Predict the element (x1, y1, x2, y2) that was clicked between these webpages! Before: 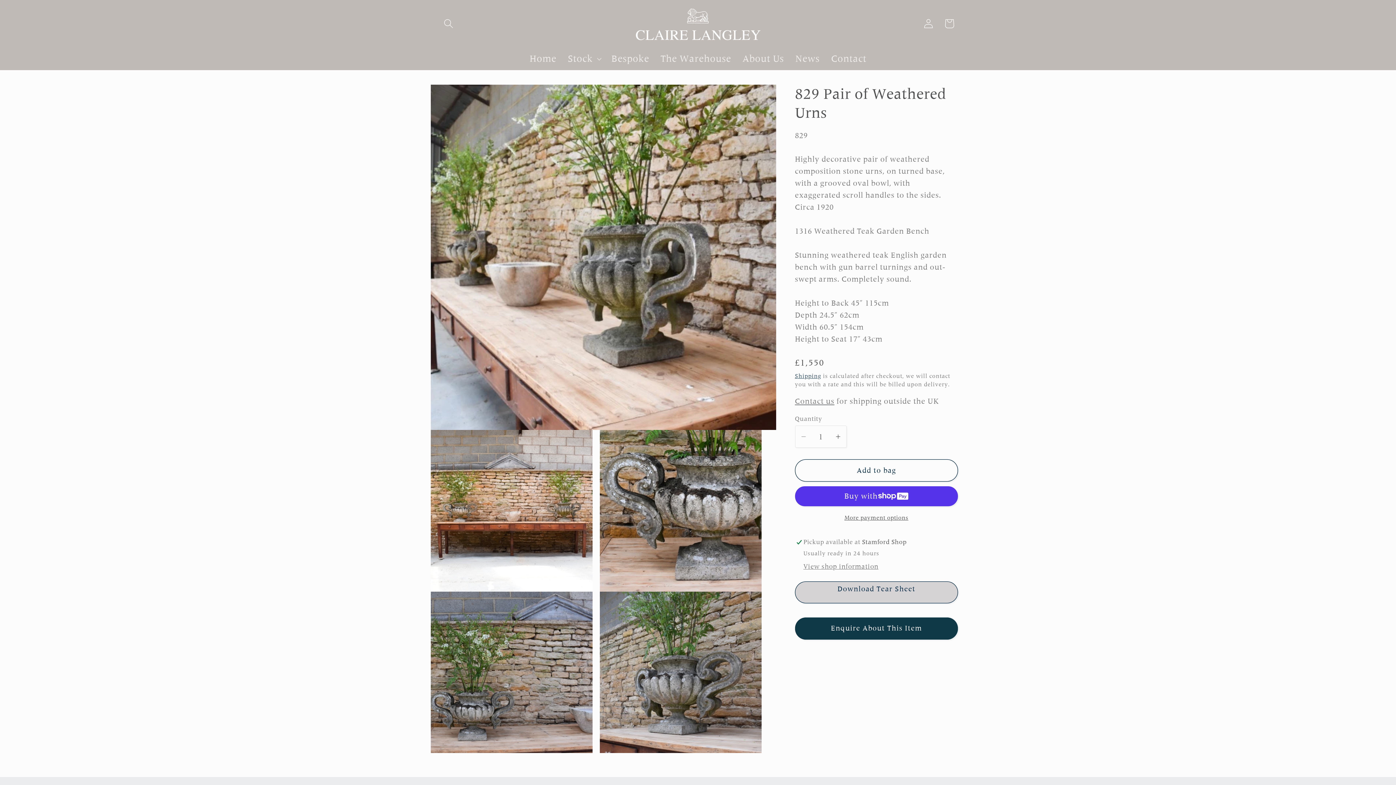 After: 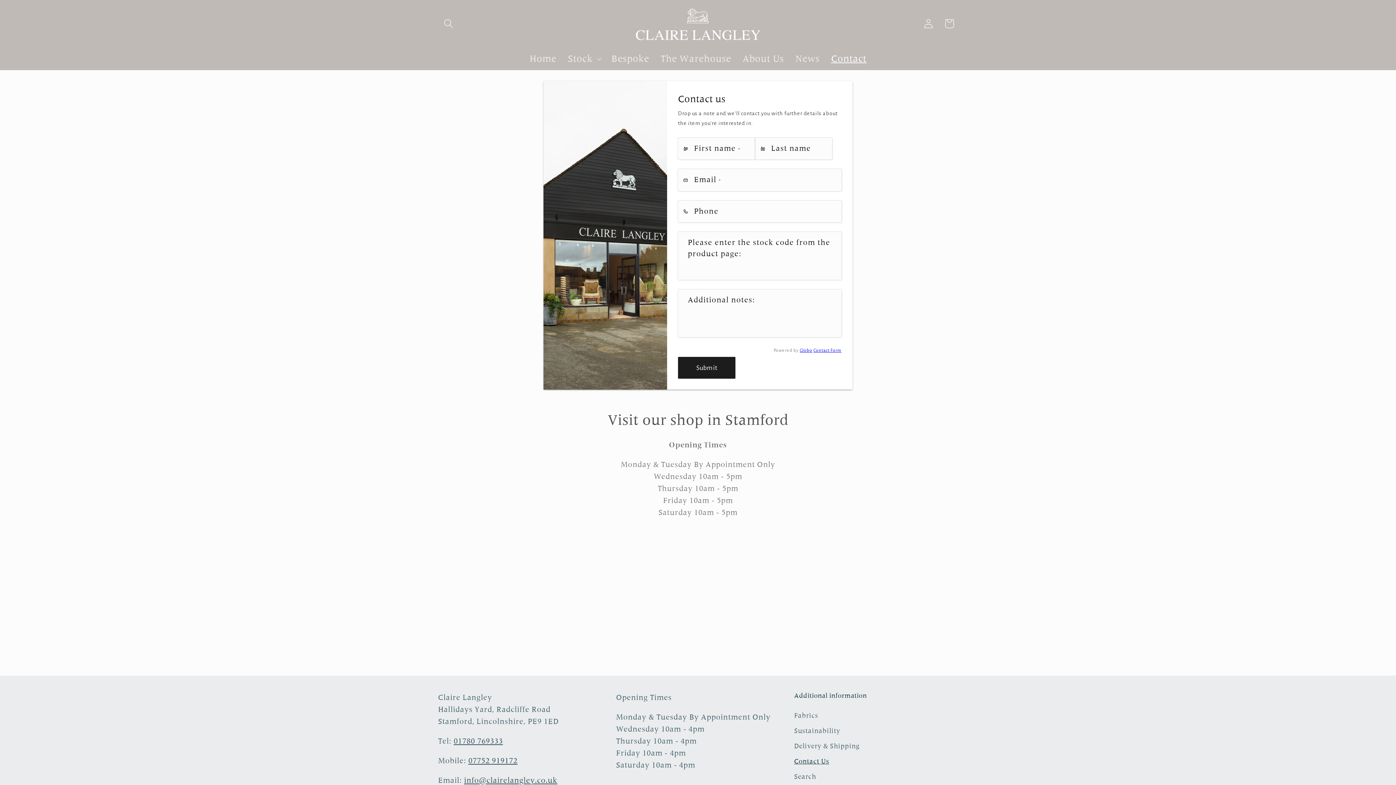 Action: label: Contact bbox: (825, 47, 872, 70)